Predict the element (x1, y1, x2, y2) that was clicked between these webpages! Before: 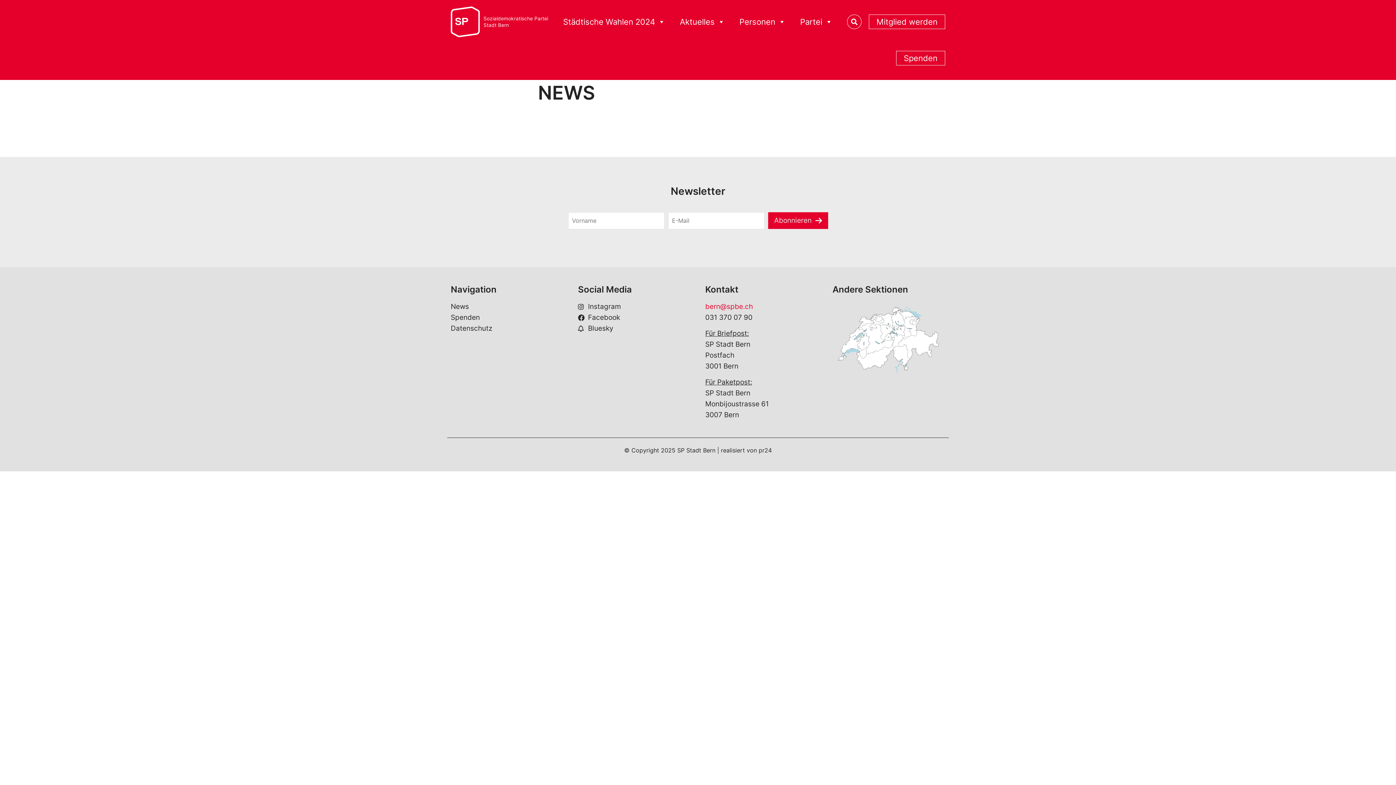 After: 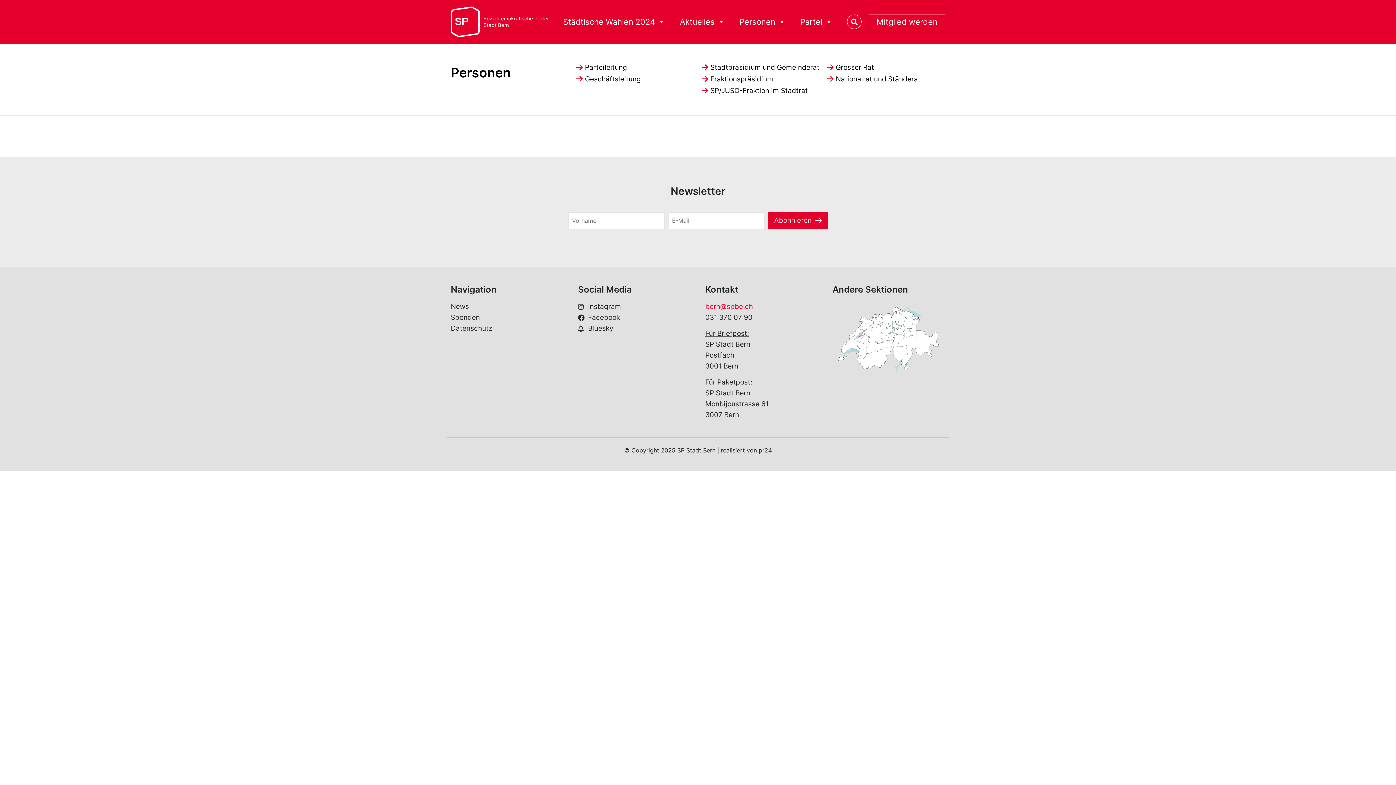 Action: bbox: (732, 14, 793, 28) label: Personen